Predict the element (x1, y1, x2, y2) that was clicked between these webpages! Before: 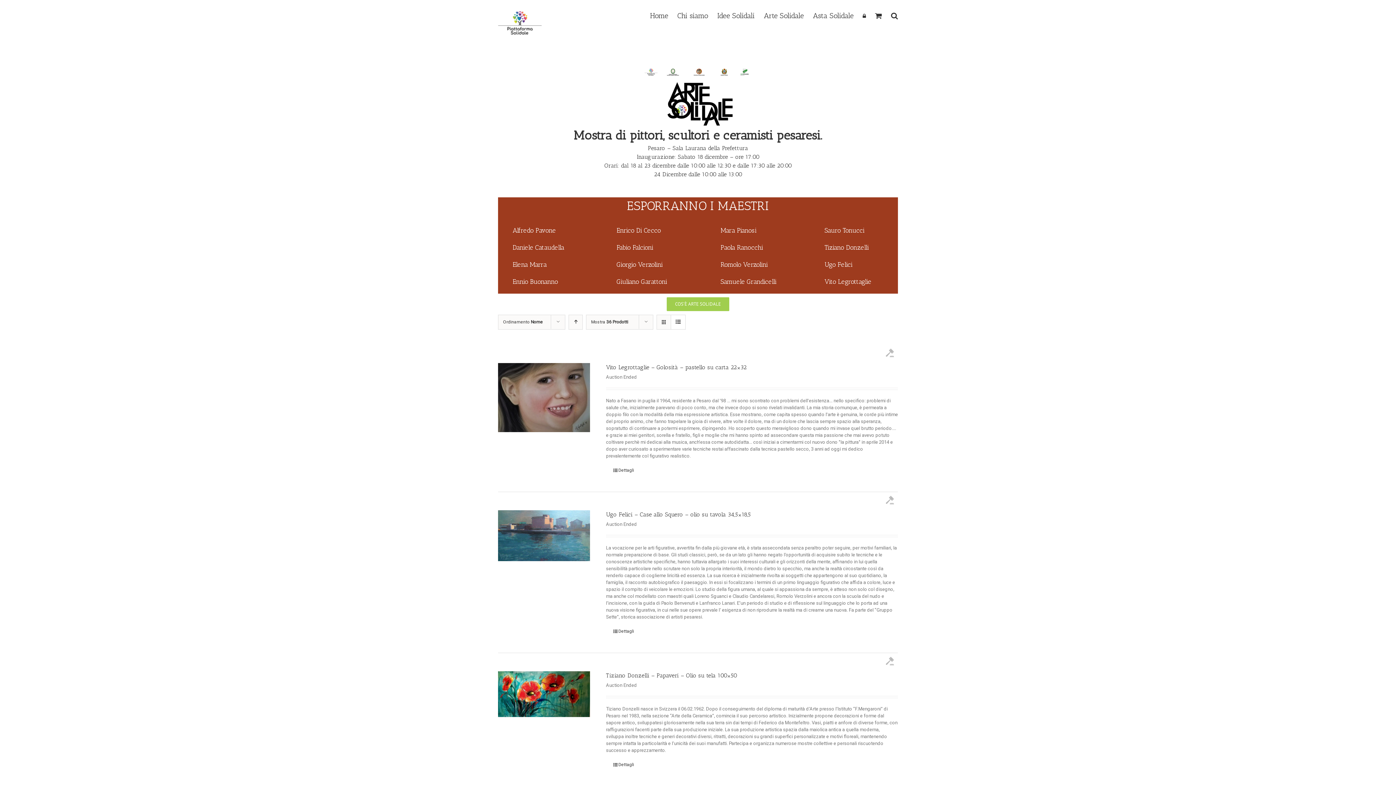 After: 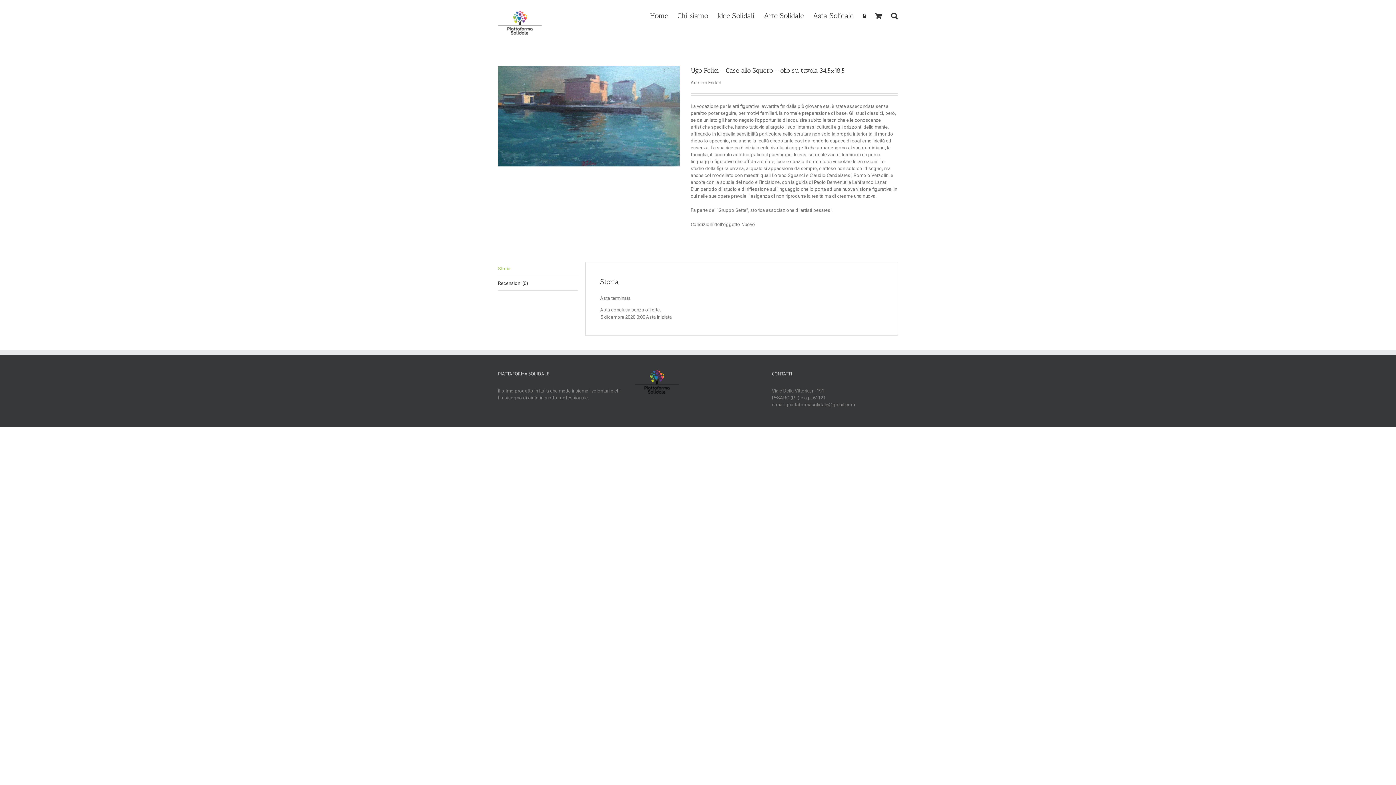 Action: bbox: (613, 628, 634, 635) label: Dettagli